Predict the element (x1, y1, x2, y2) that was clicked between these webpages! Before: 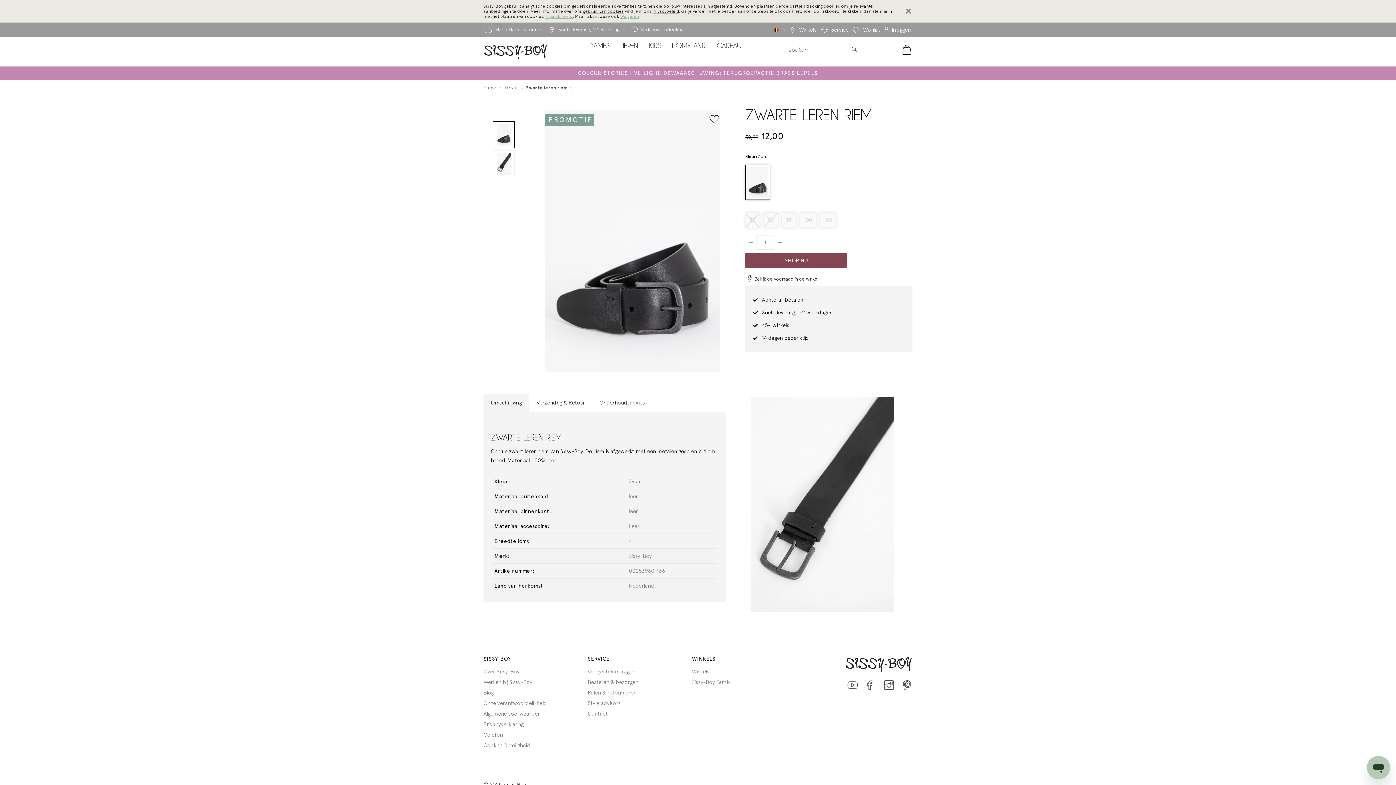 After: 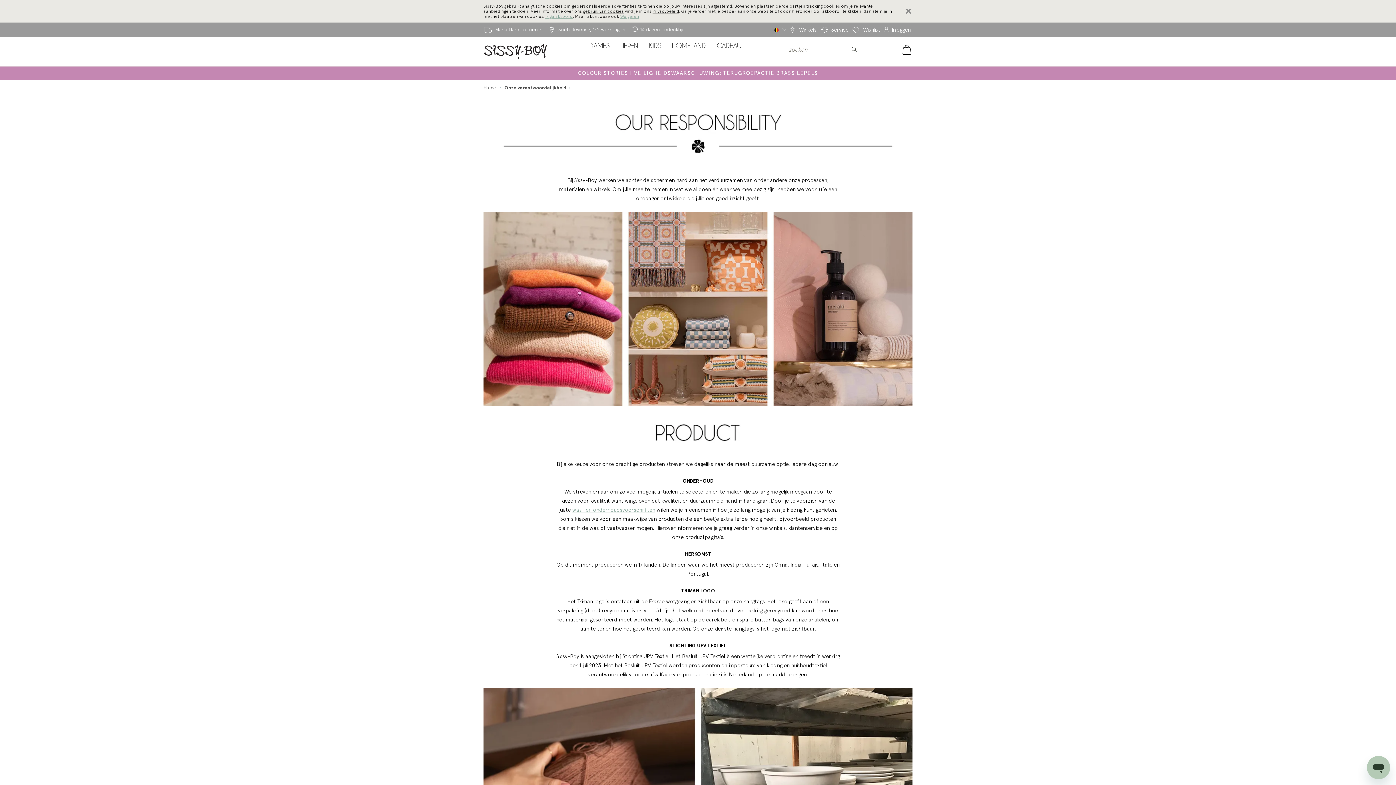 Action: bbox: (483, 700, 546, 707) label: Onze verantwoordelijkheid